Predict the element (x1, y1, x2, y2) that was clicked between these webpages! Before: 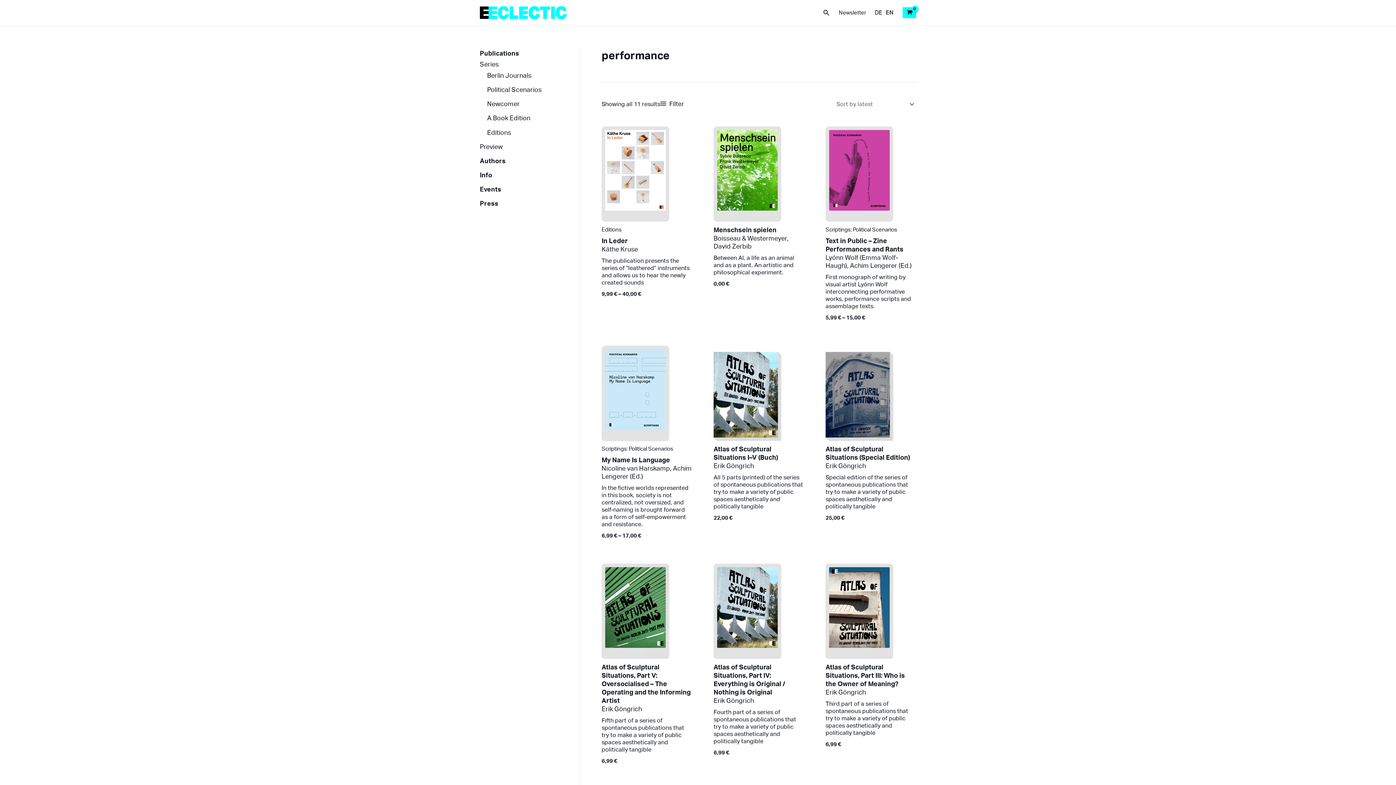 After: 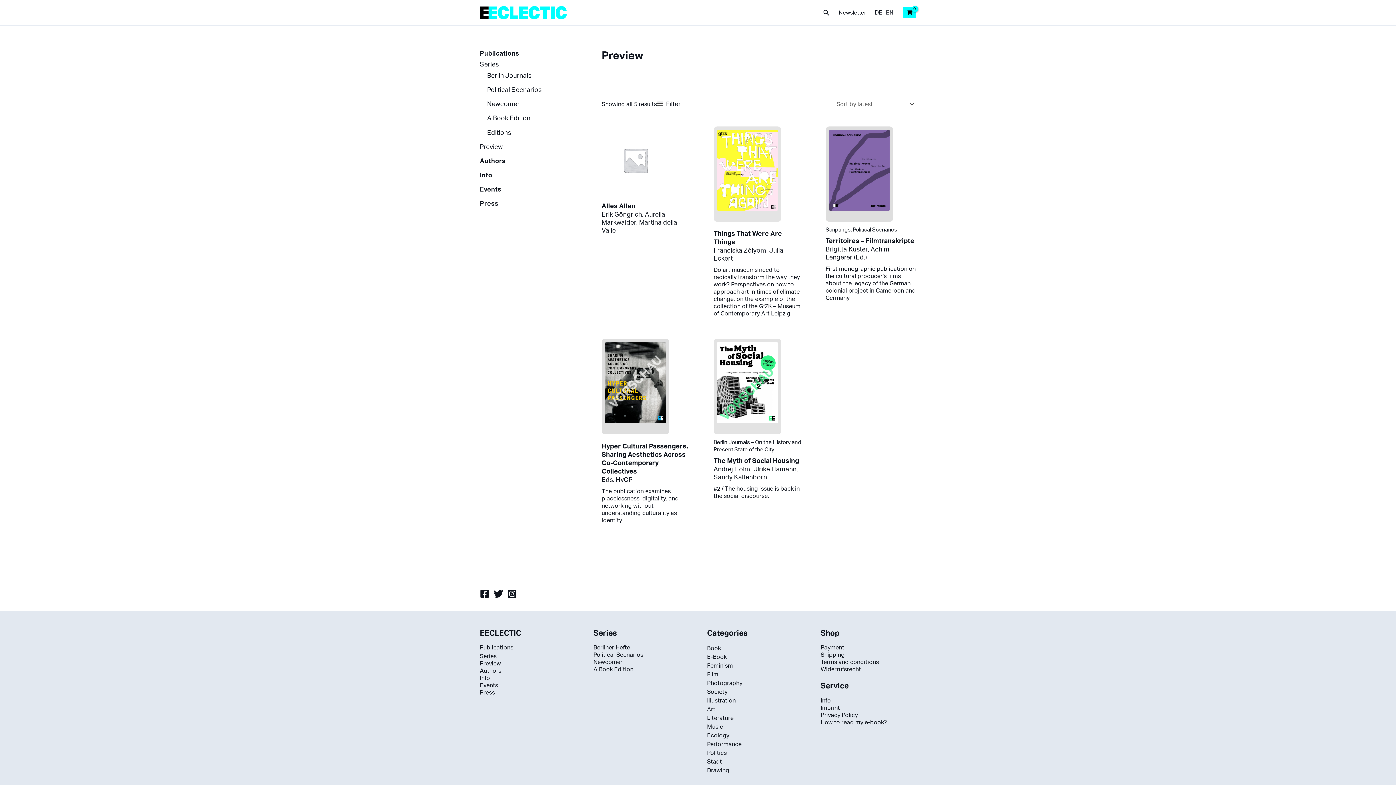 Action: bbox: (480, 143, 502, 150) label: Preview